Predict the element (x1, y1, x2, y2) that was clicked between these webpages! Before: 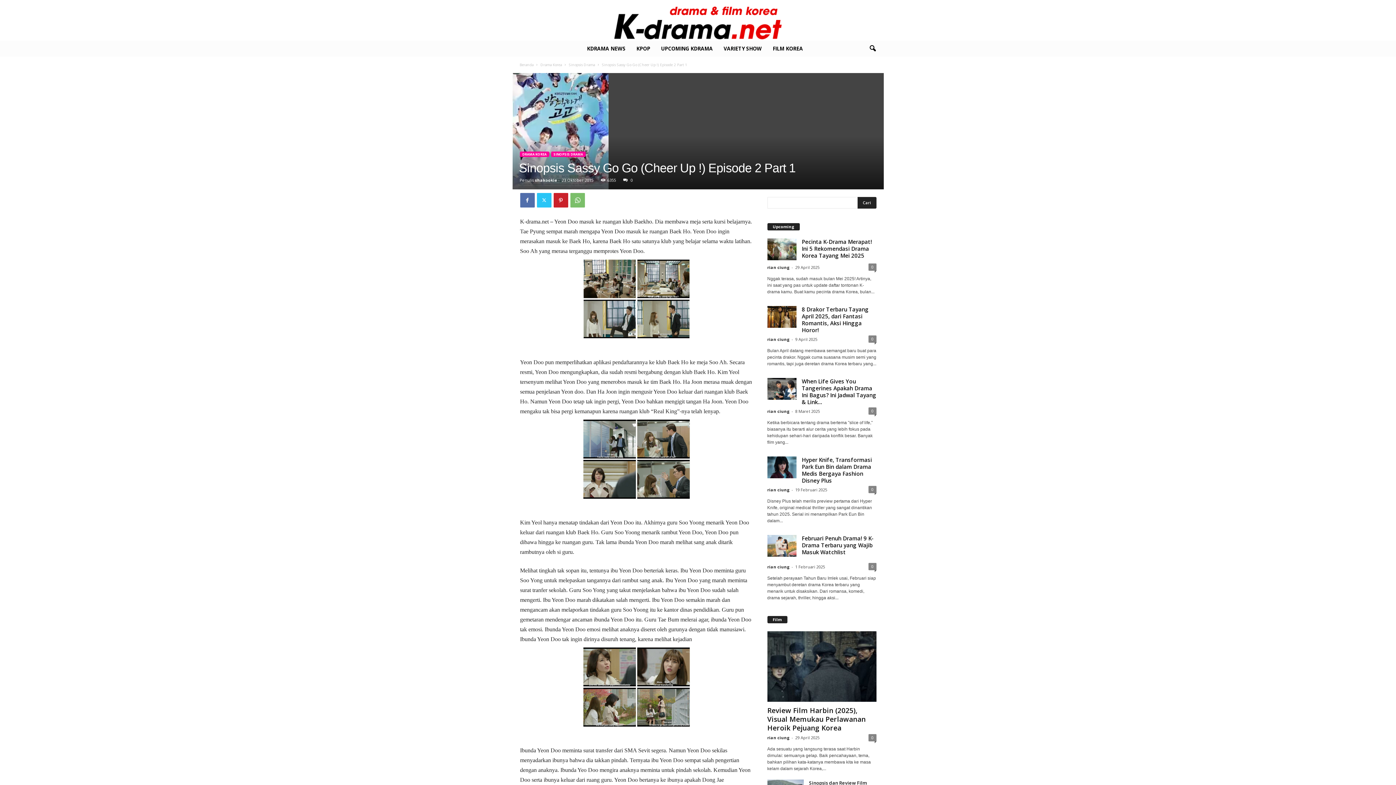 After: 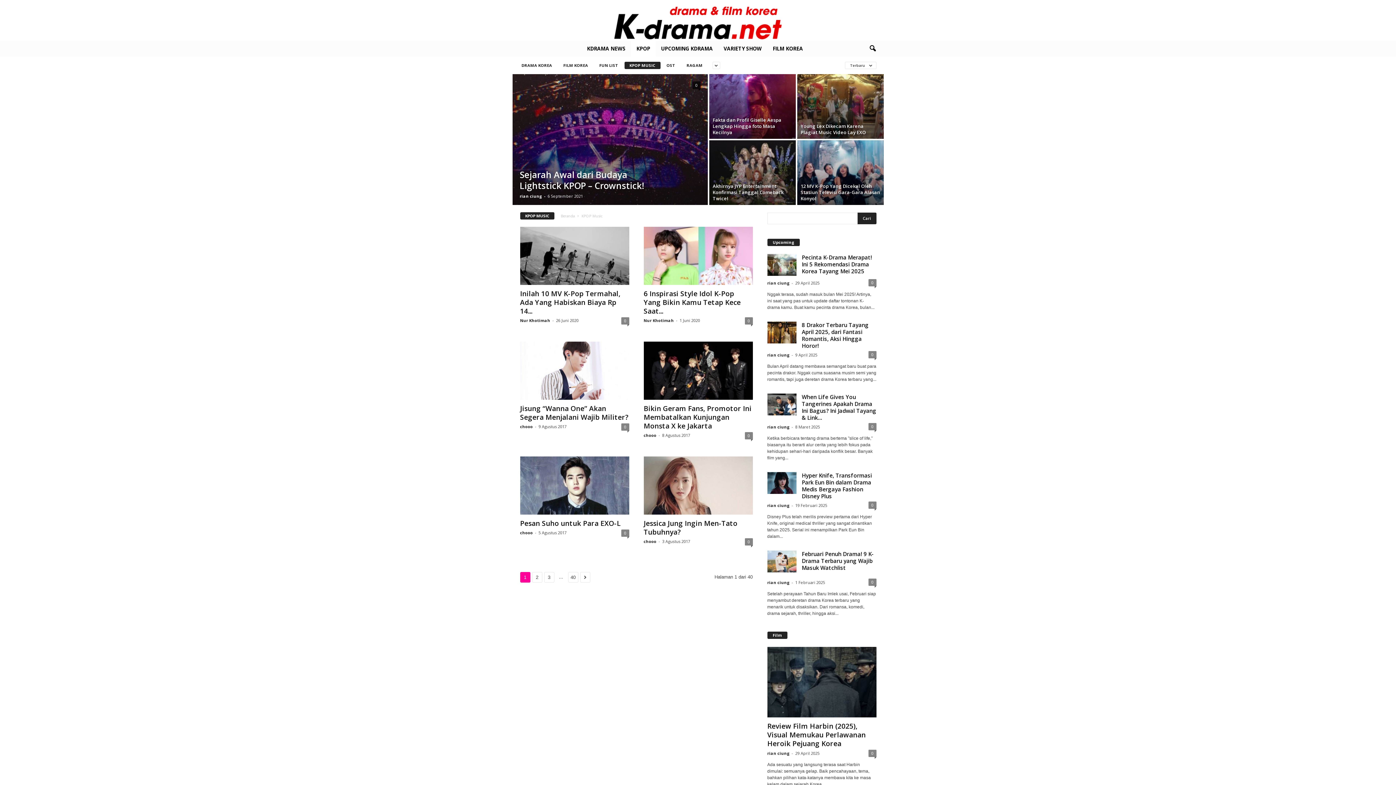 Action: bbox: (631, 40, 655, 56) label: KPOP